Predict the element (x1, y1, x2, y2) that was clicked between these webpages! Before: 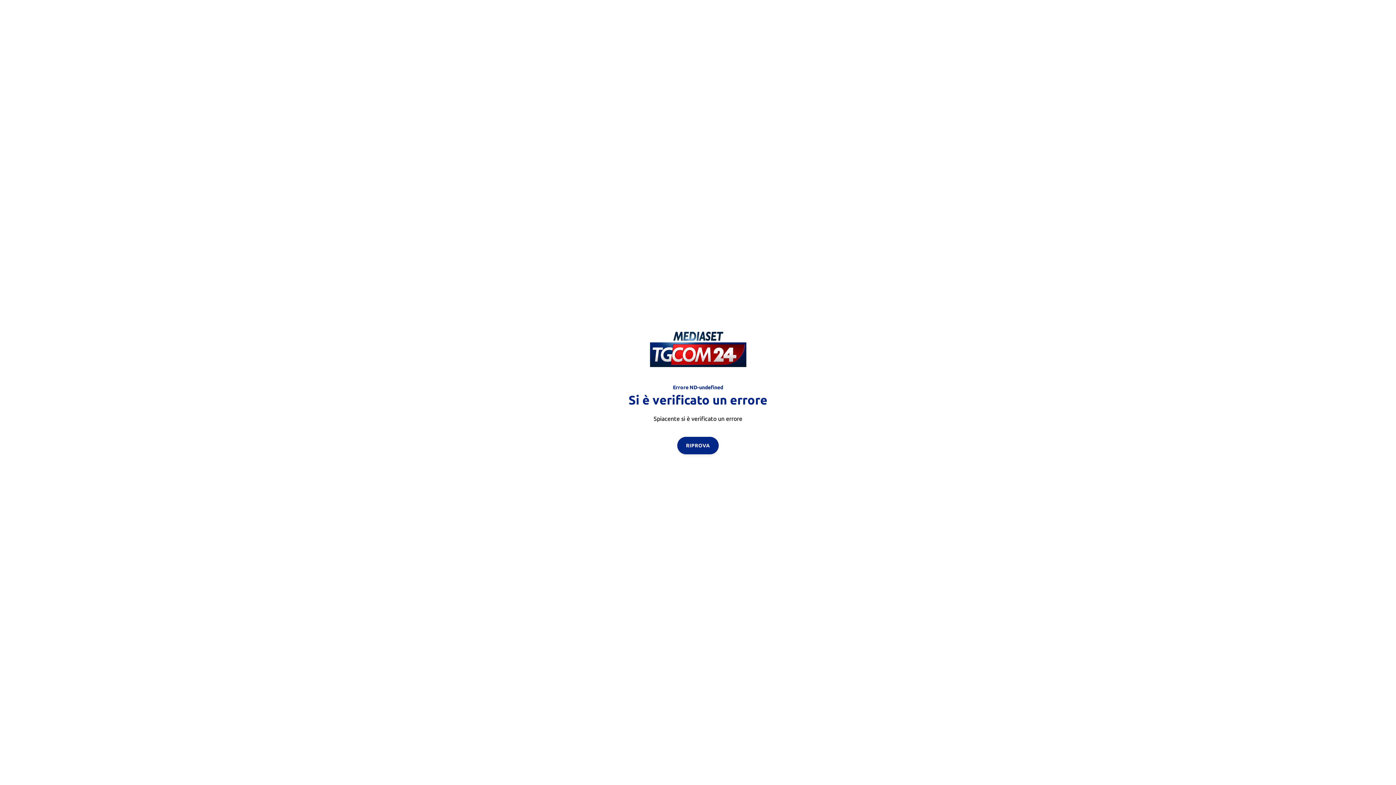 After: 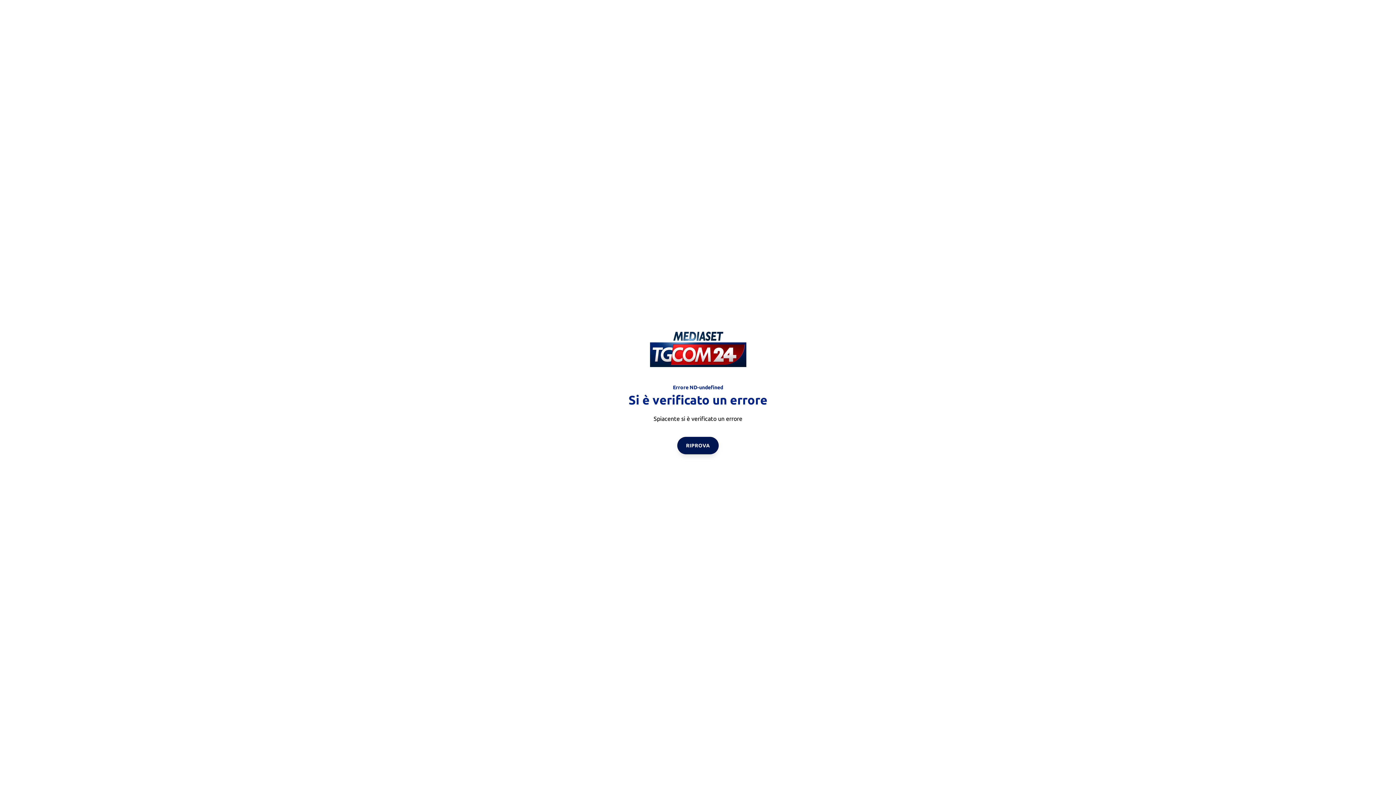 Action: bbox: (677, 436, 718, 454) label: RIPROVA